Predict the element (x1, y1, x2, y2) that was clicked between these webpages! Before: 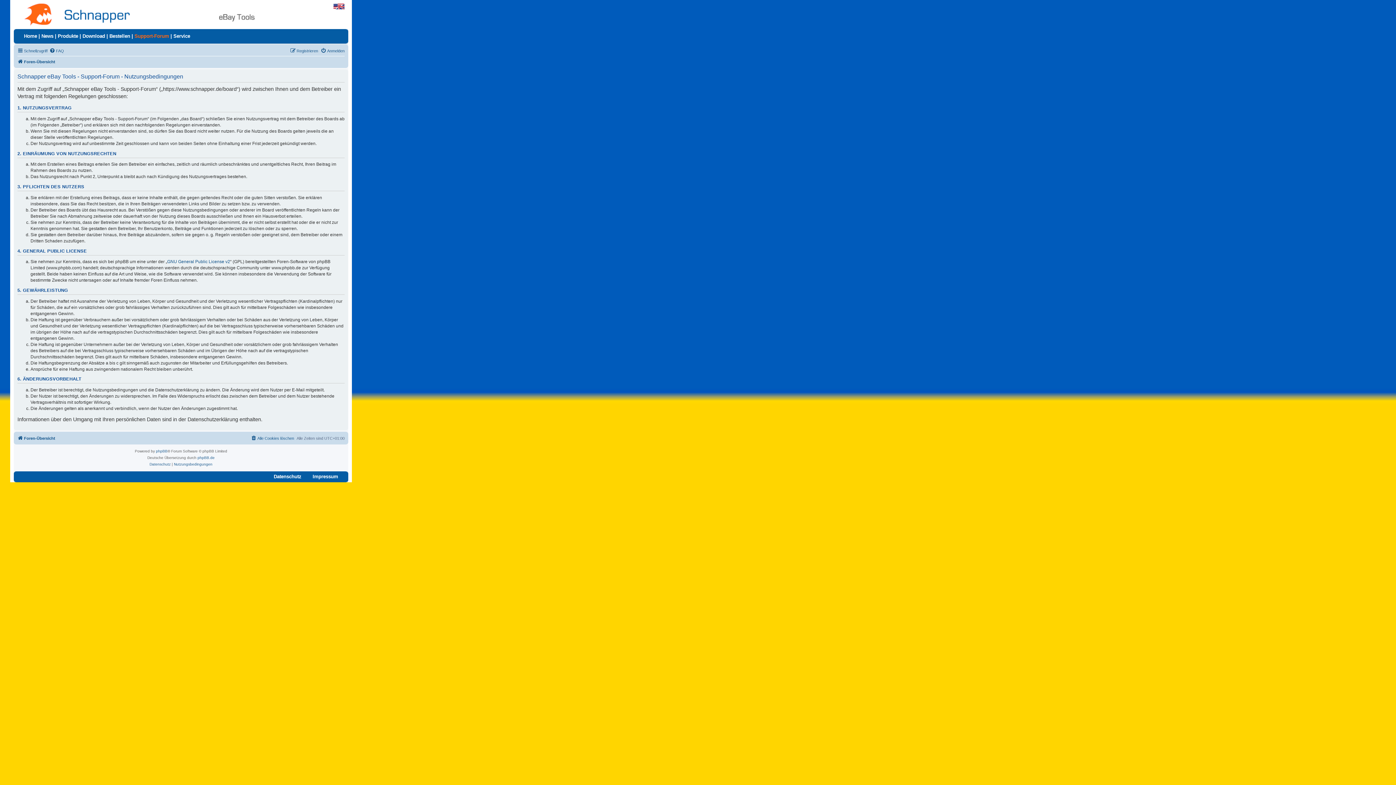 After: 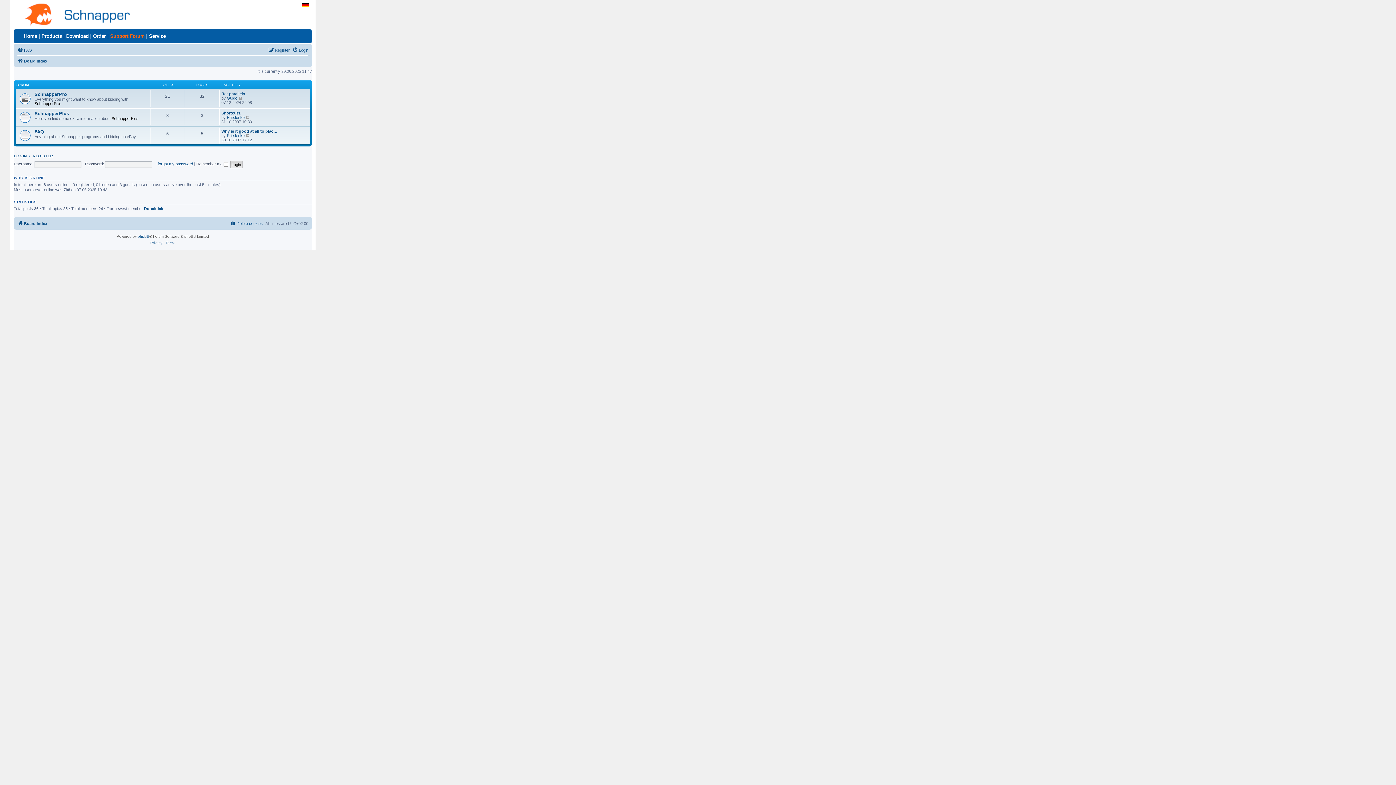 Action: bbox: (333, 3, 344, 9)